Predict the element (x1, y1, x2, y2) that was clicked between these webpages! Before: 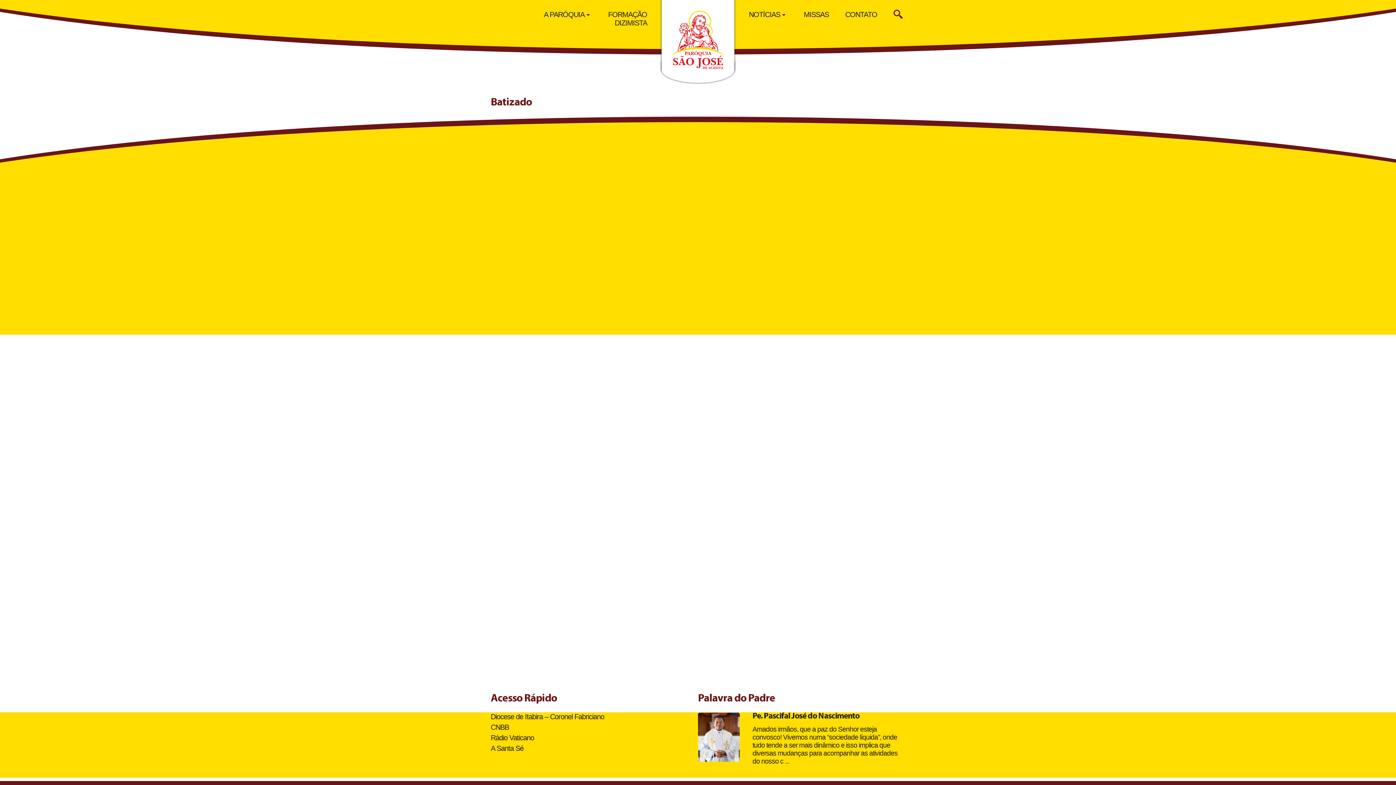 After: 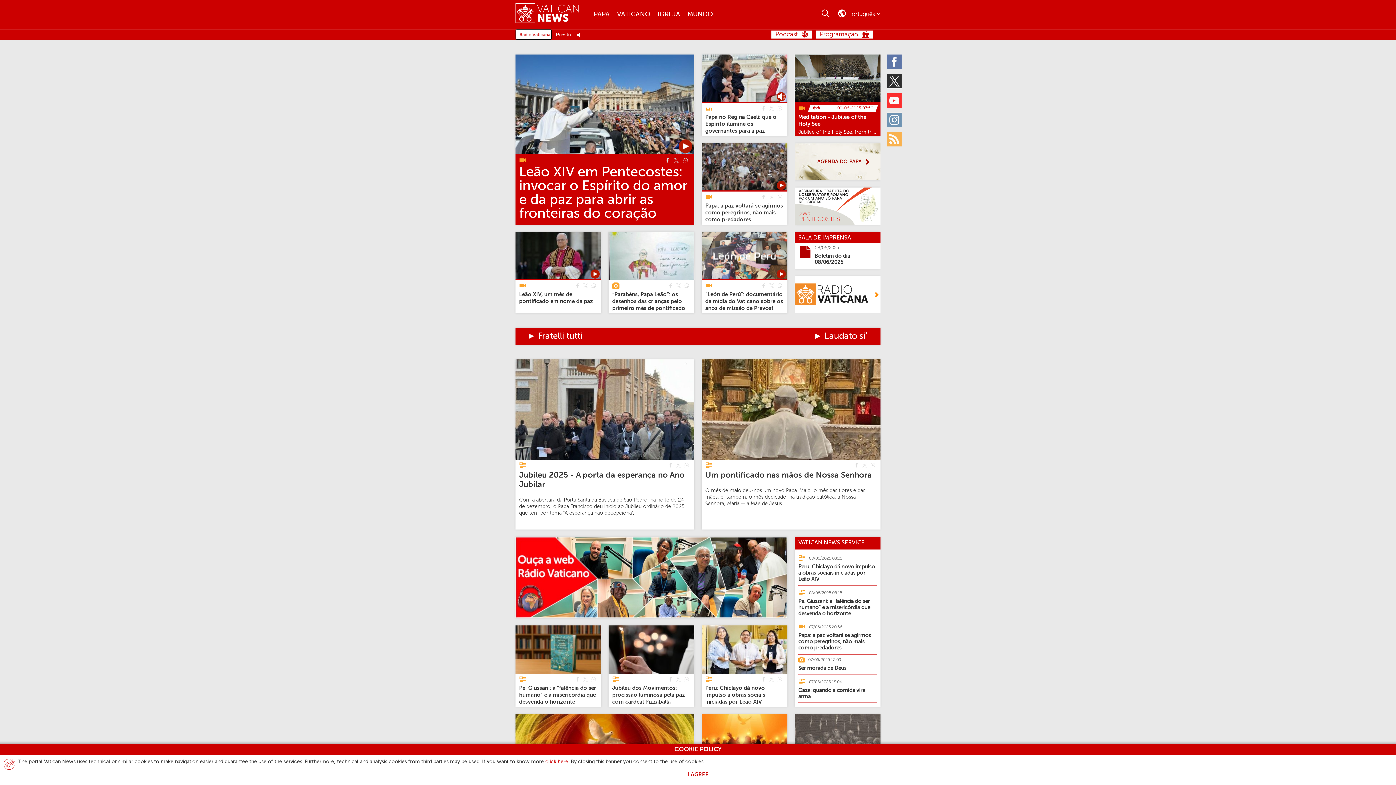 Action: bbox: (490, 734, 534, 742) label: Rádio Vaticano